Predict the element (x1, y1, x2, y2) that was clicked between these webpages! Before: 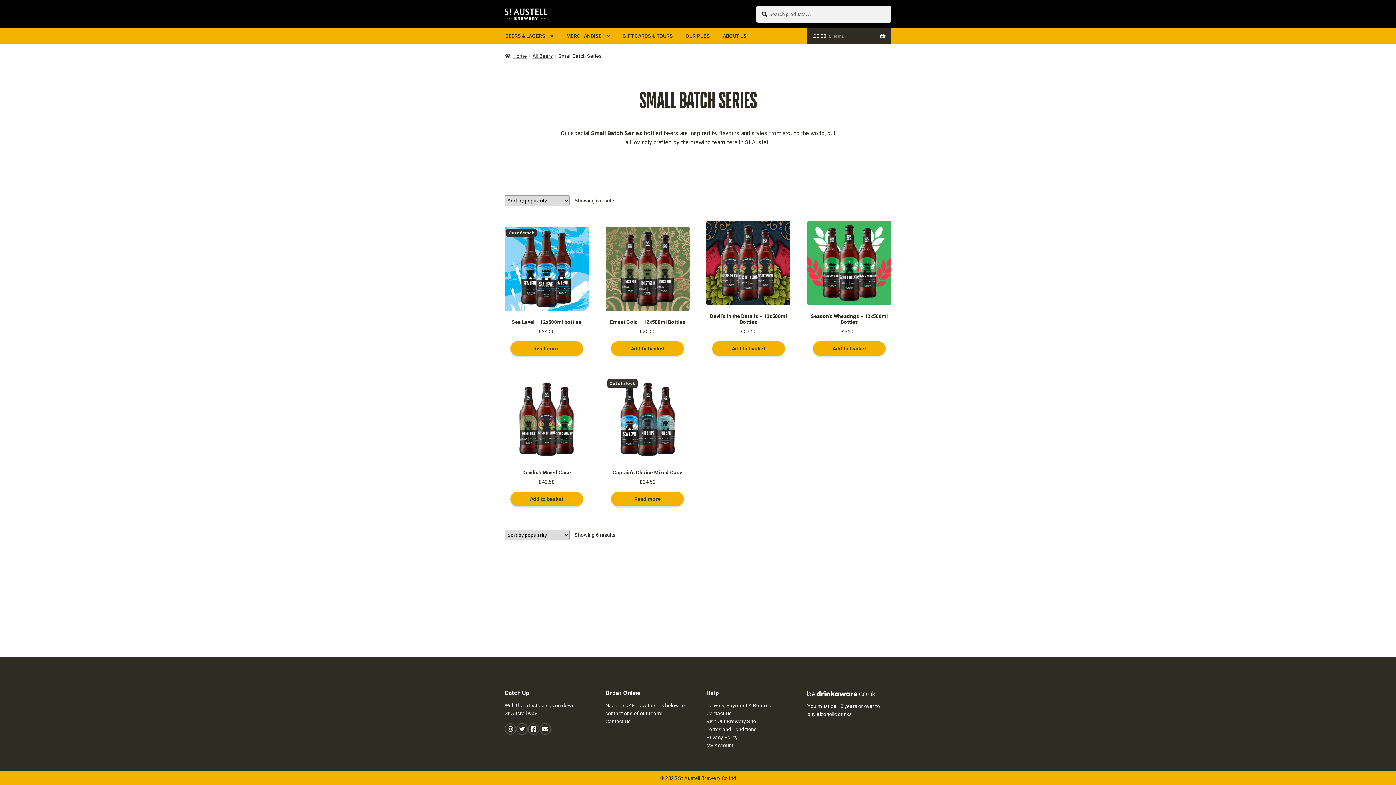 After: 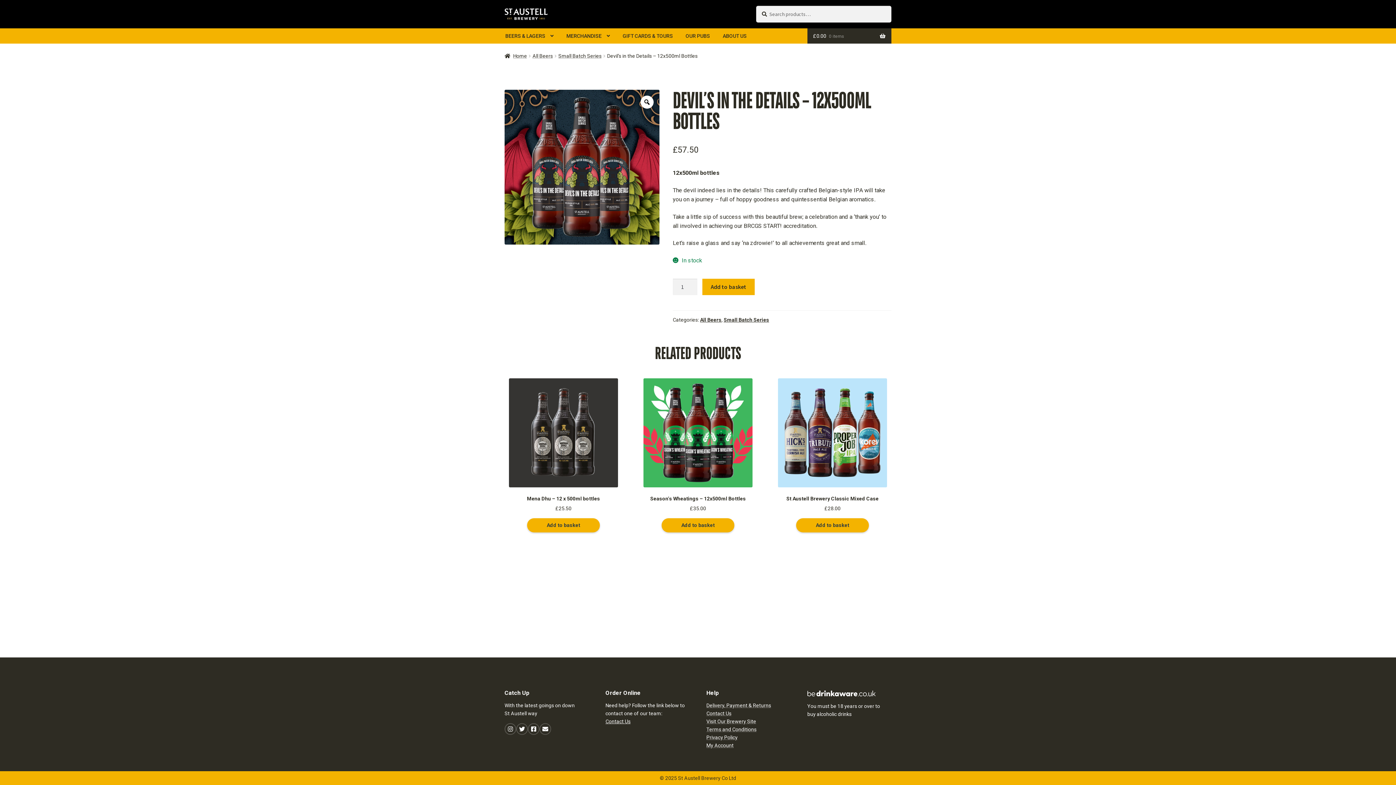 Action: label: Devil’s in the Details – 12x500ml Bottles
£57.50 bbox: (706, 221, 790, 335)